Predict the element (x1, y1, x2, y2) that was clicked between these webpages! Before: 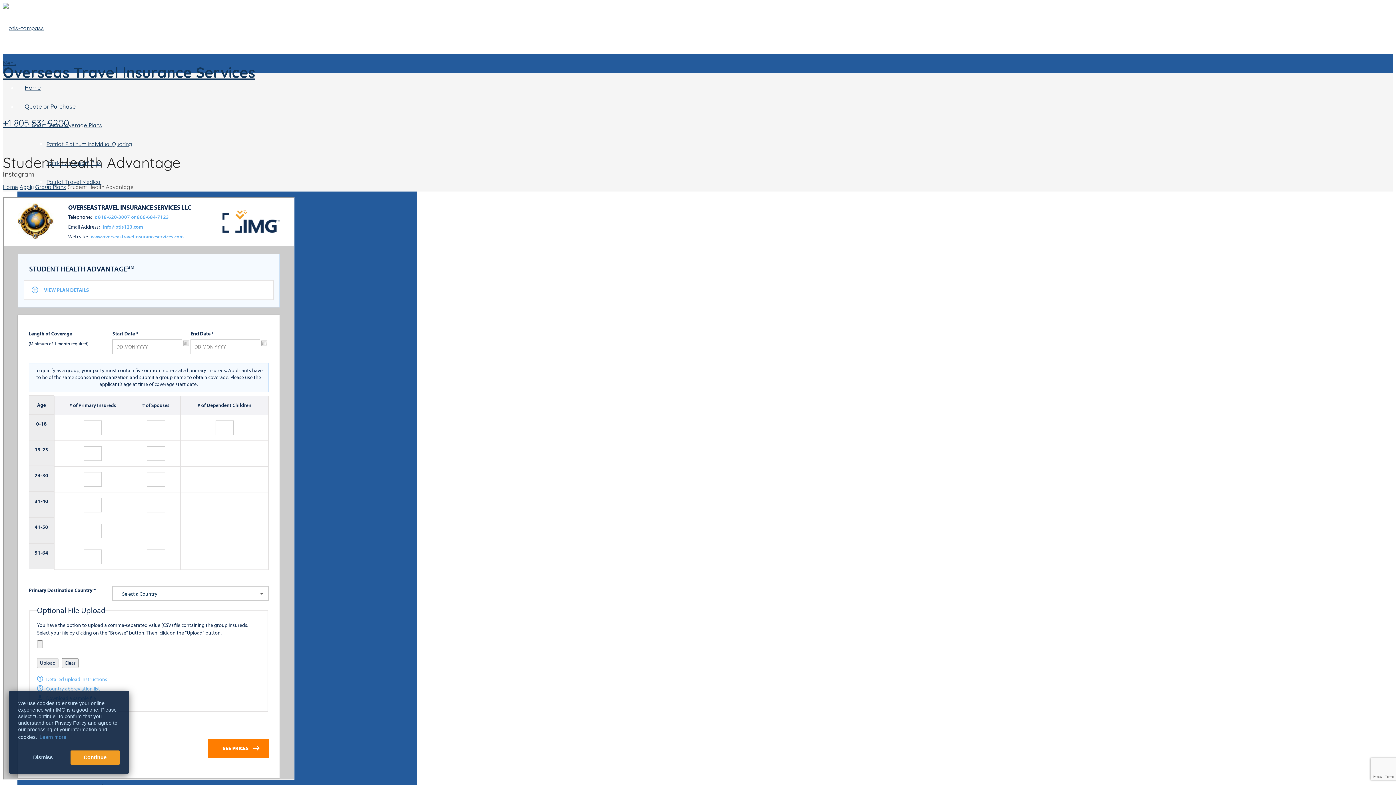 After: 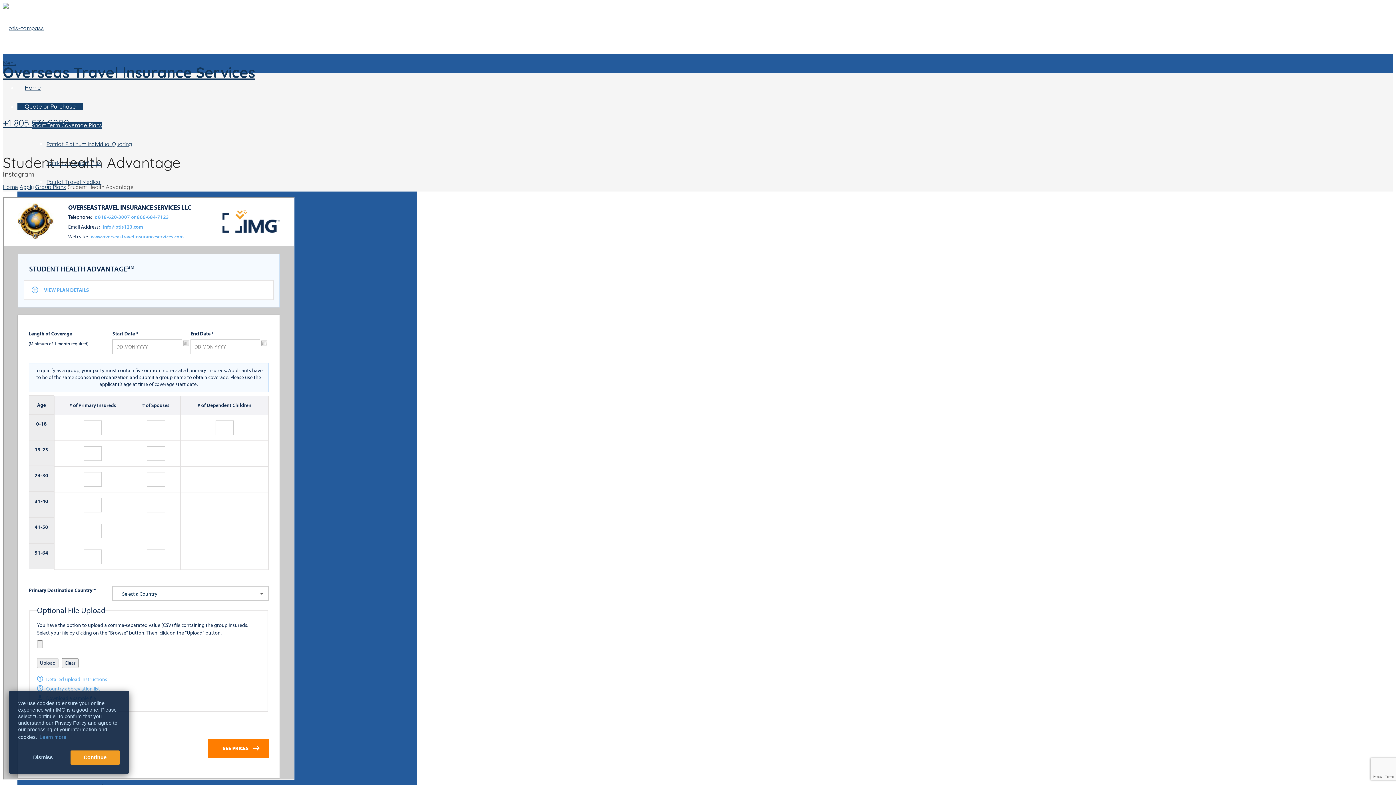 Action: label: Short Term Coverage Plans bbox: (32, 121, 102, 128)